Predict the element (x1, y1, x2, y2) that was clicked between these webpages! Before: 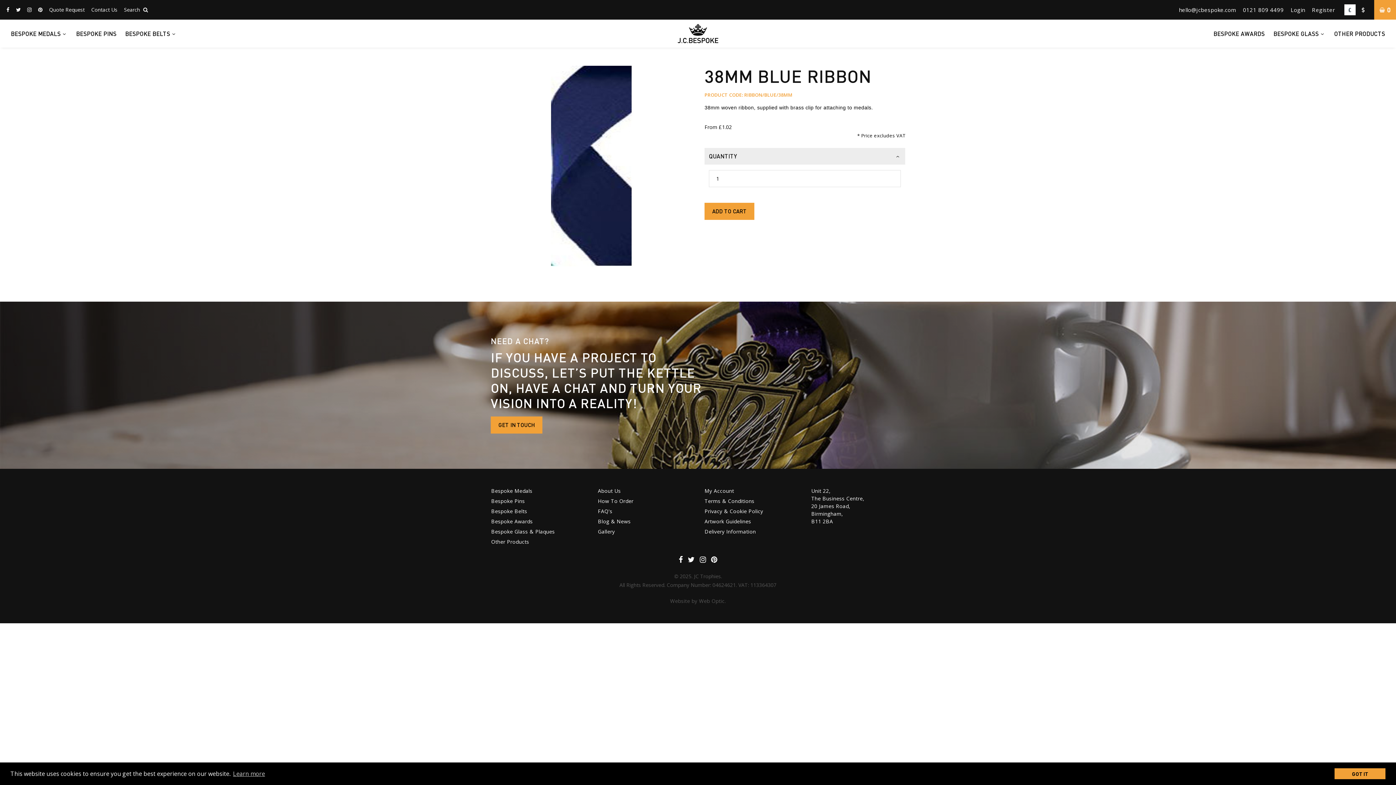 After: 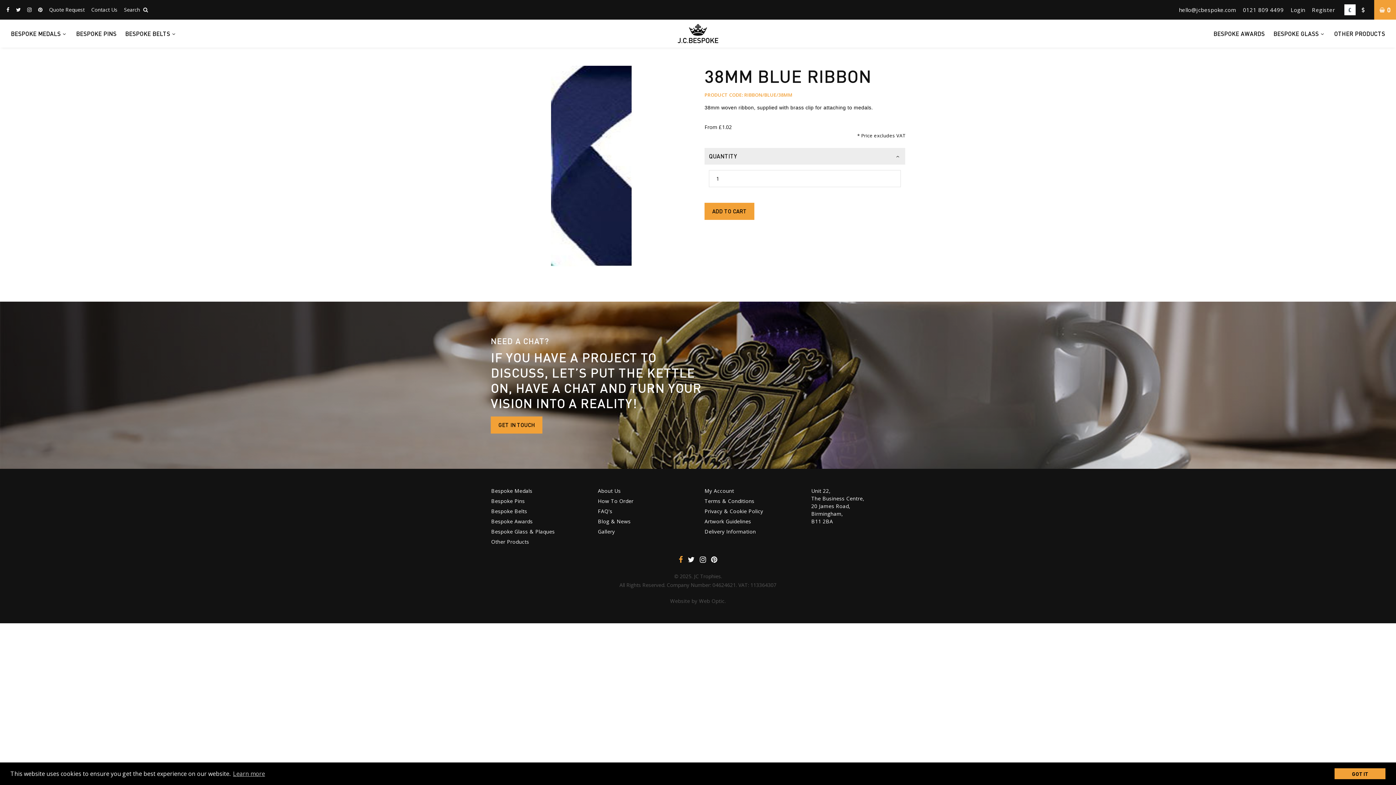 Action: bbox: (678, 554, 682, 564)